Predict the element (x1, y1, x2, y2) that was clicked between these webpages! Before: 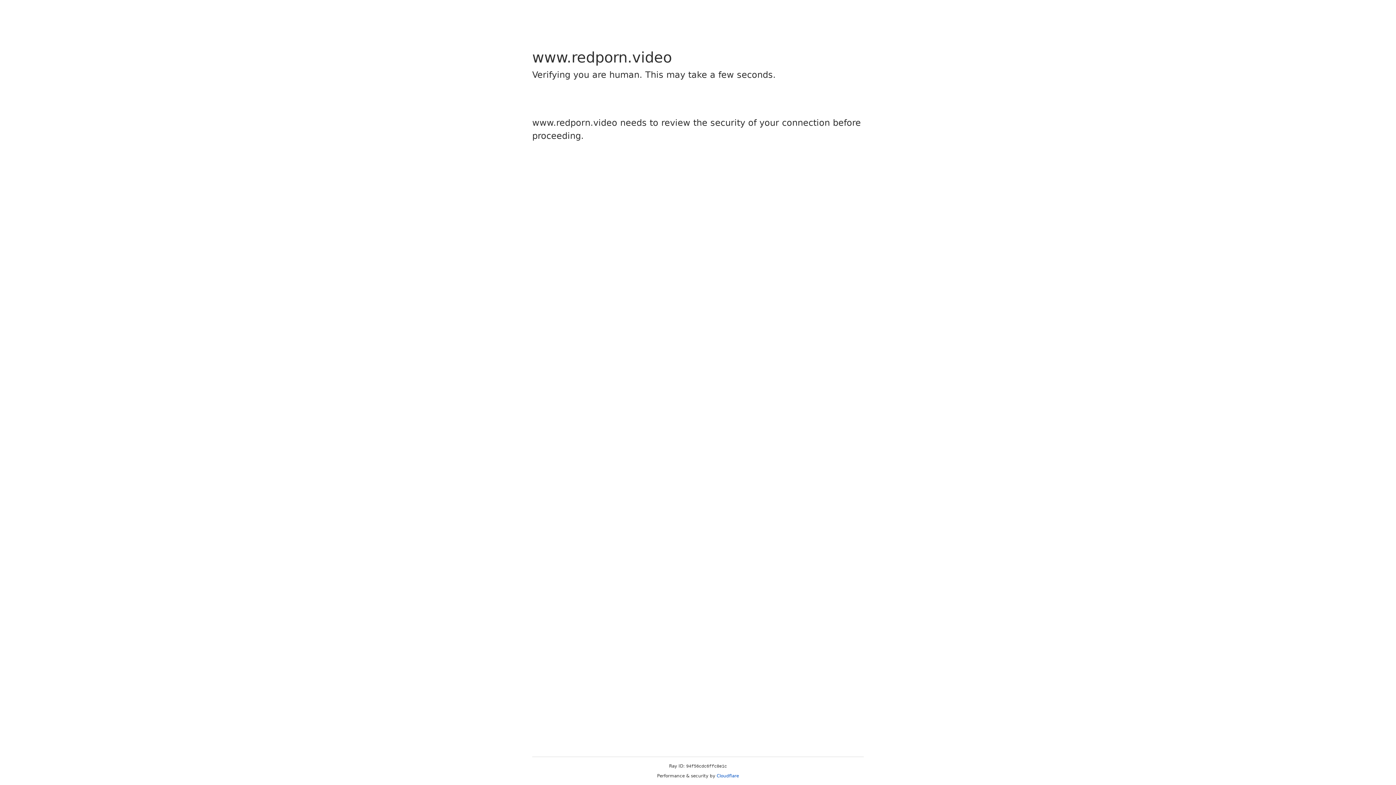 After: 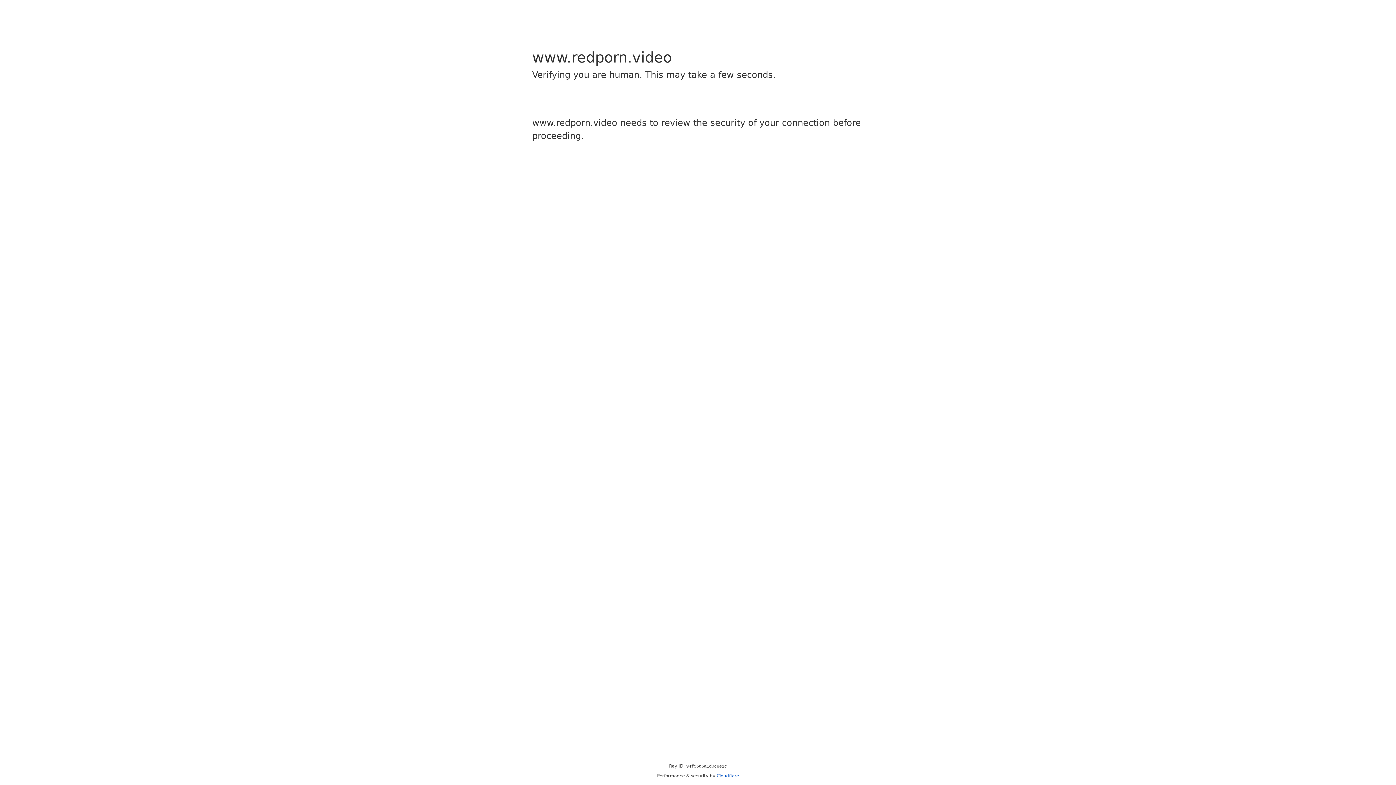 Action: bbox: (716, 773, 739, 778) label: Cloudflare